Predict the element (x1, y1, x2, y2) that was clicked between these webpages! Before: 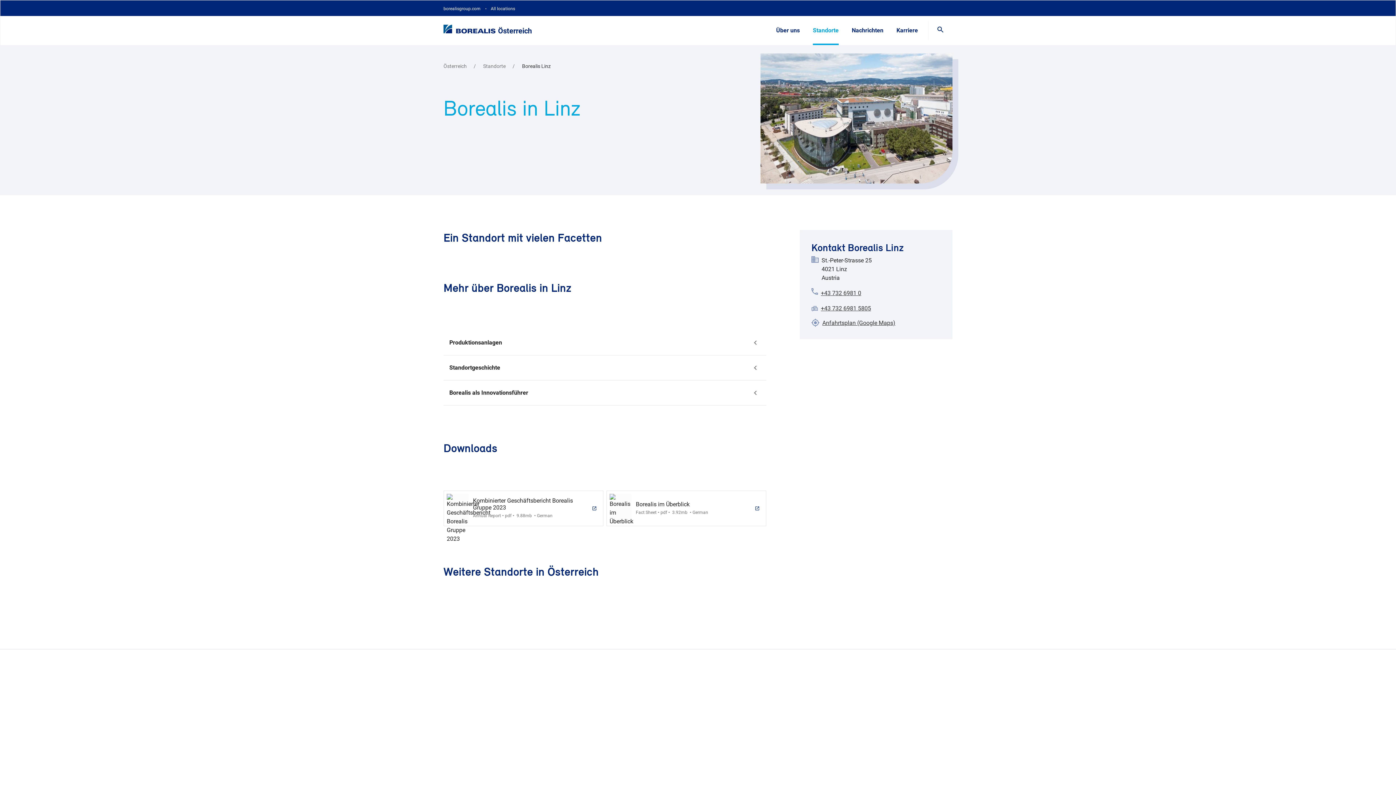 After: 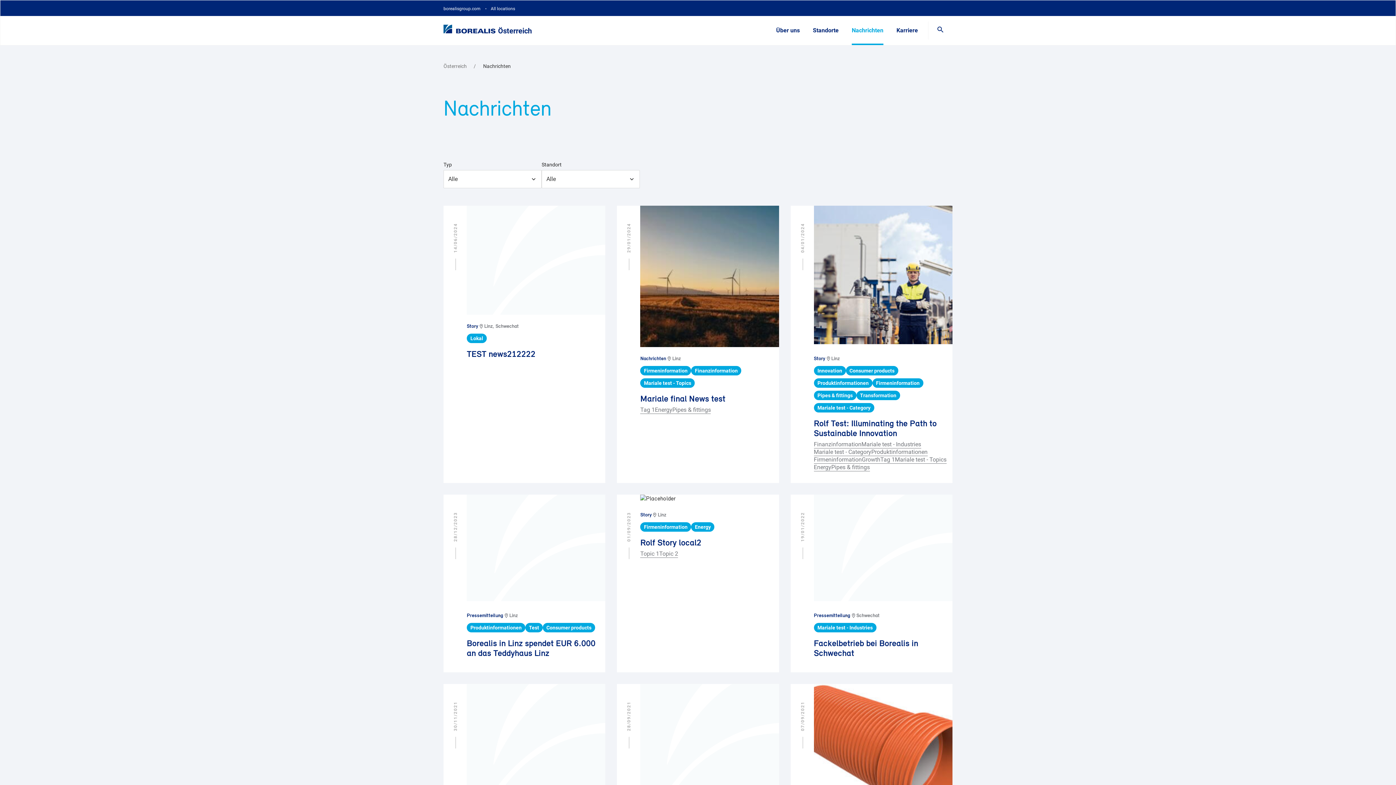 Action: bbox: (852, 16, 883, 45) label: Nachrichten